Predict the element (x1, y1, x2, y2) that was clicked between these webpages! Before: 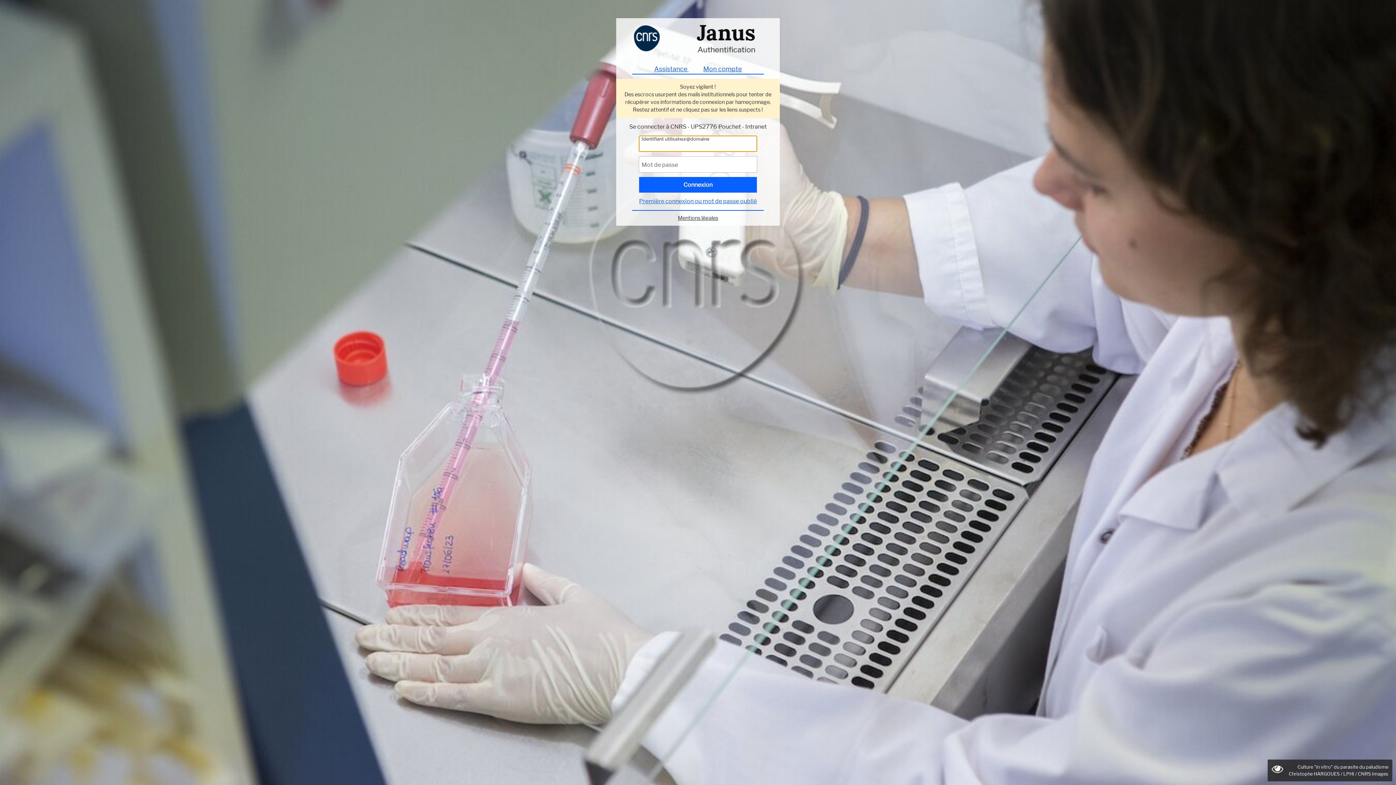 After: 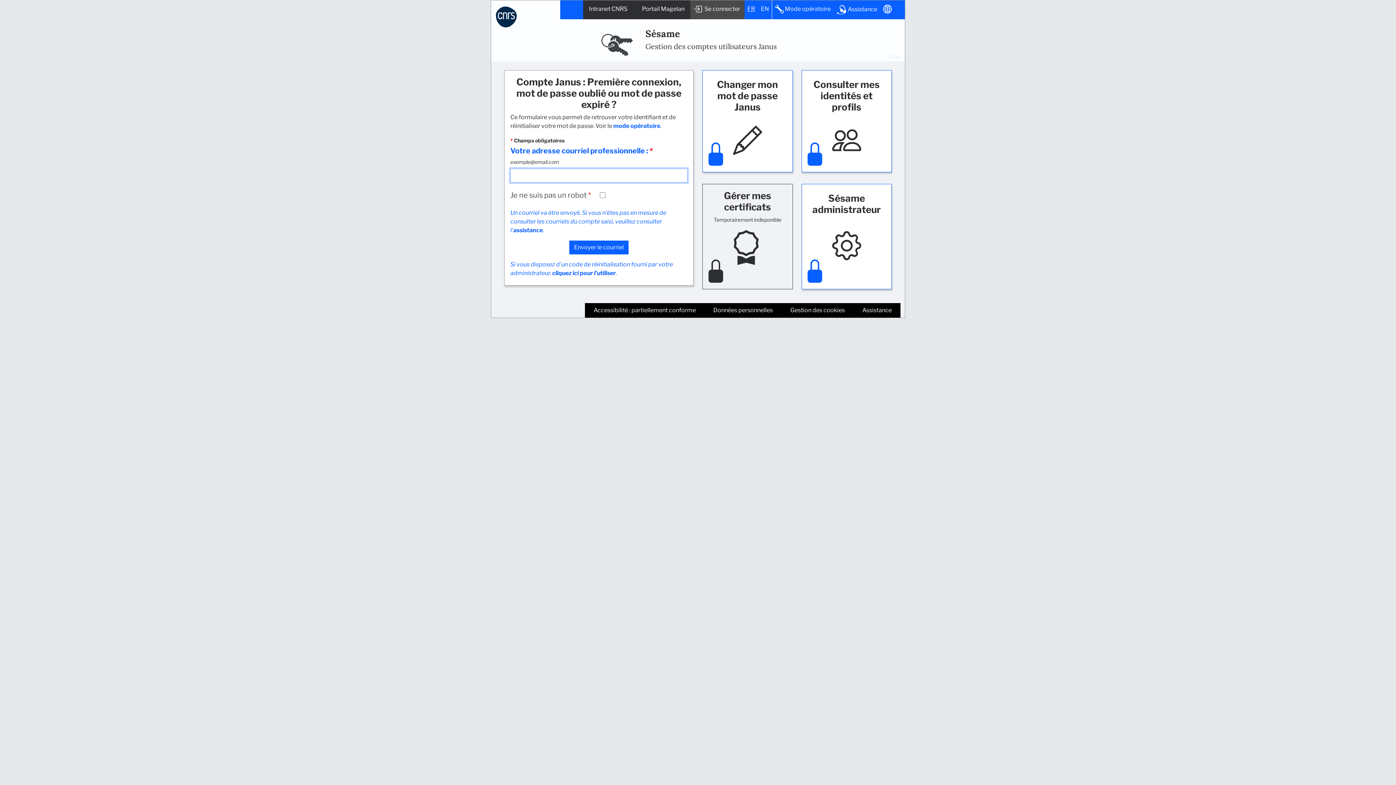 Action: bbox: (639, 197, 757, 204) label: Première connexion ou mot de passe oublié